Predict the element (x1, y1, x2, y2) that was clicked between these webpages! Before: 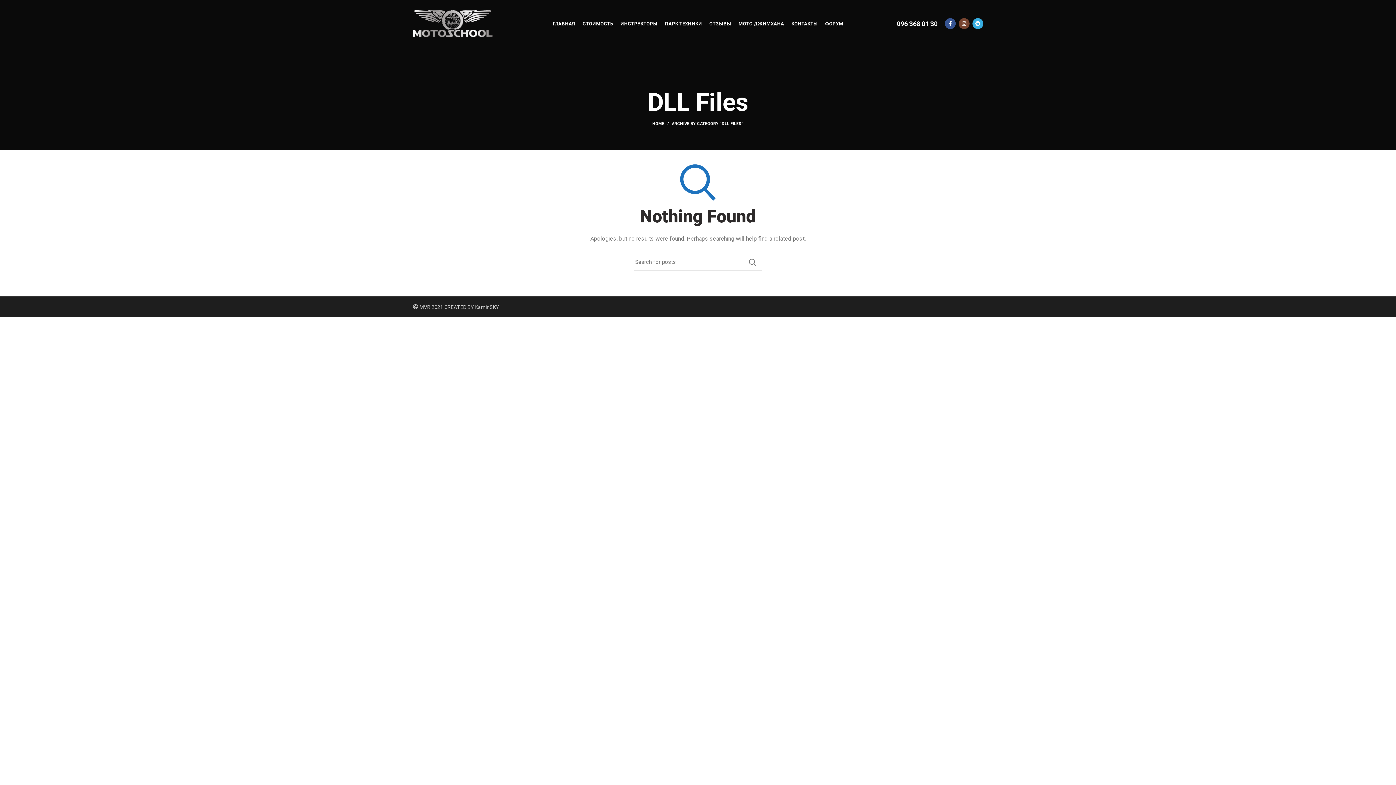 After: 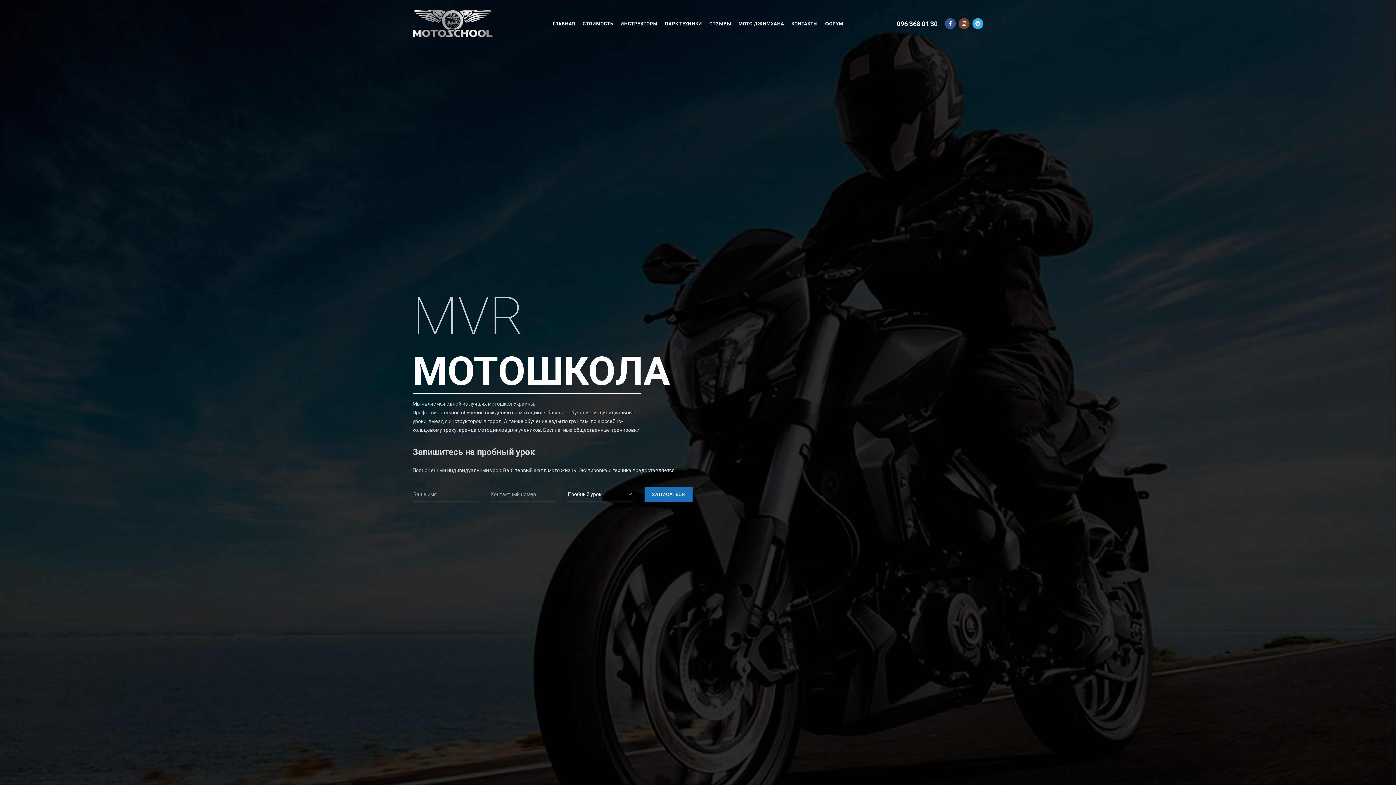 Action: bbox: (652, 121, 672, 126) label: HOME